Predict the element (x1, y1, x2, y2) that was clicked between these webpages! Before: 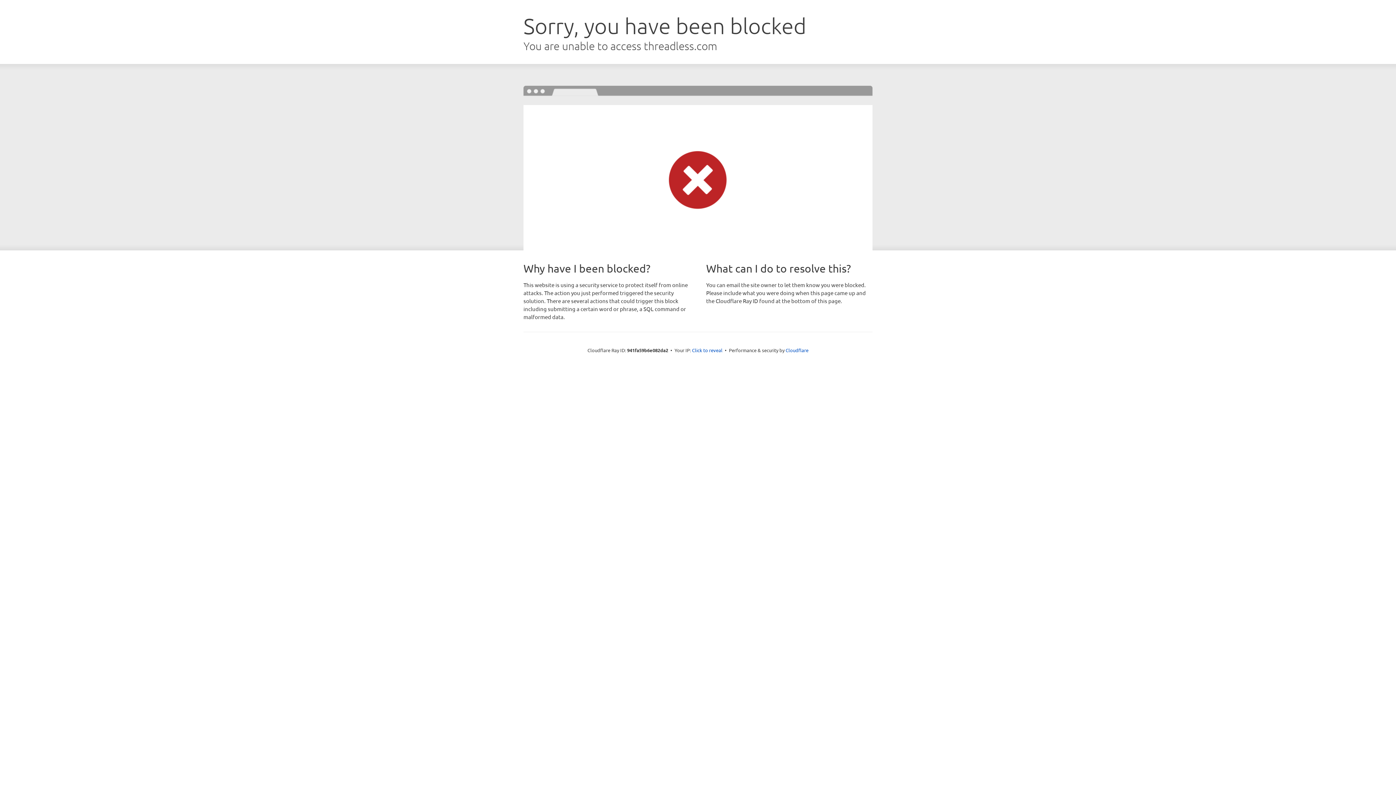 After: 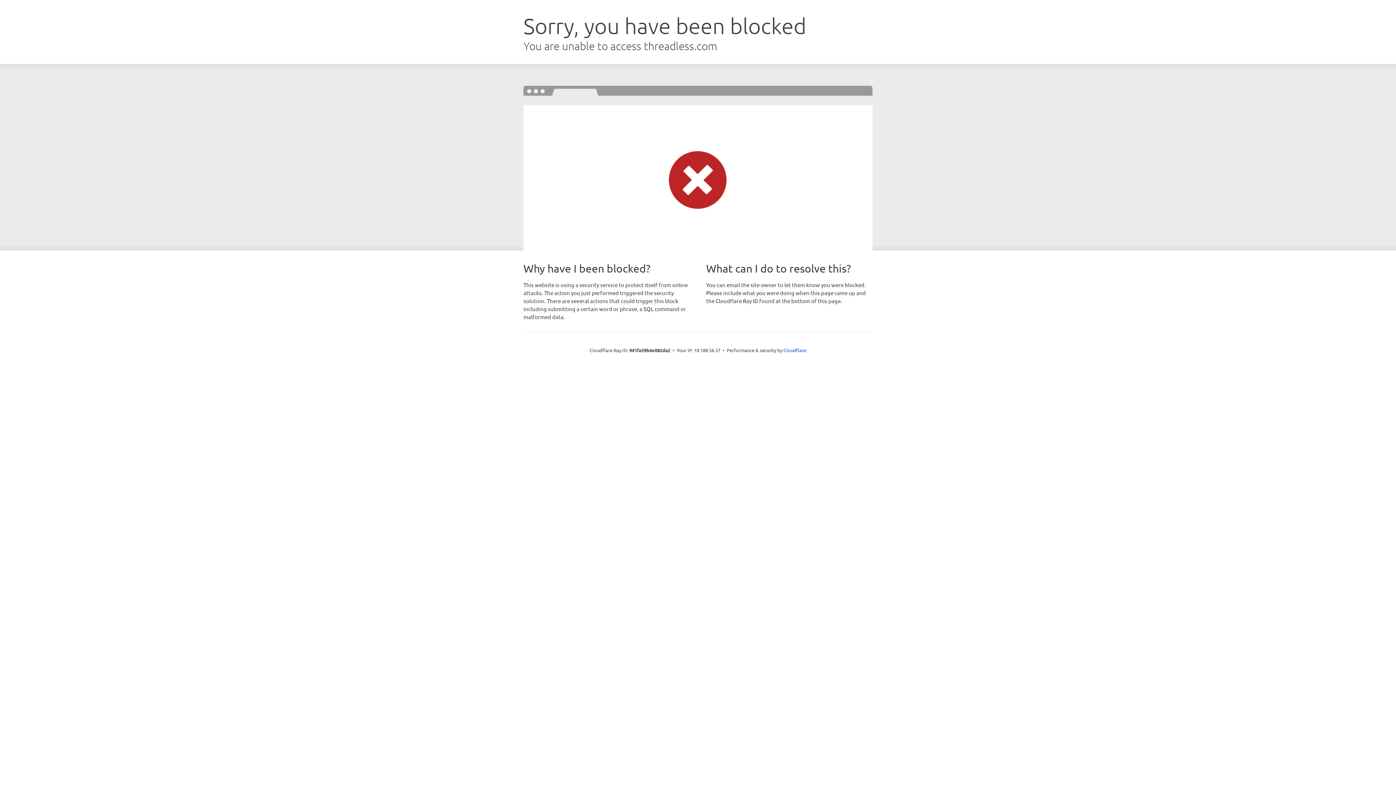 Action: bbox: (692, 346, 722, 353) label: Click to reveal